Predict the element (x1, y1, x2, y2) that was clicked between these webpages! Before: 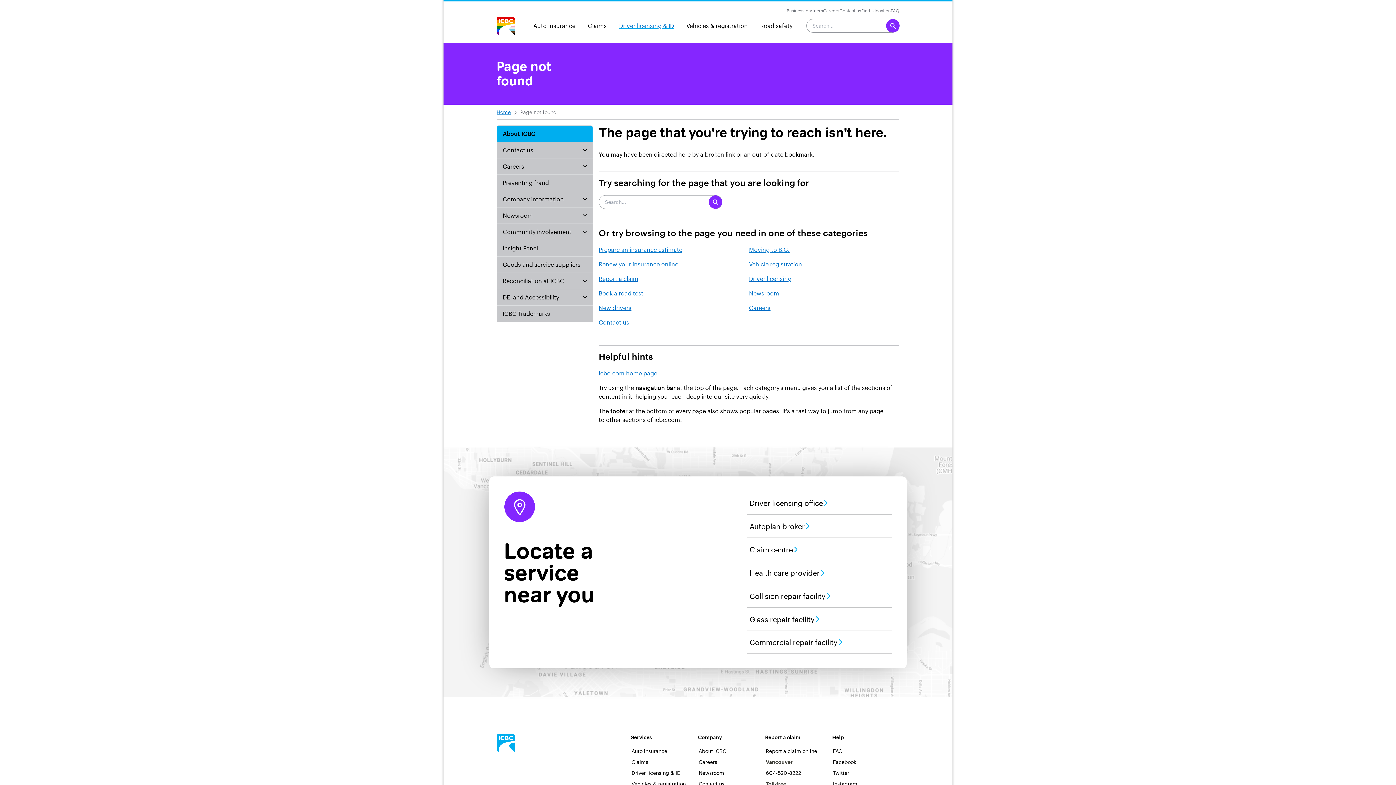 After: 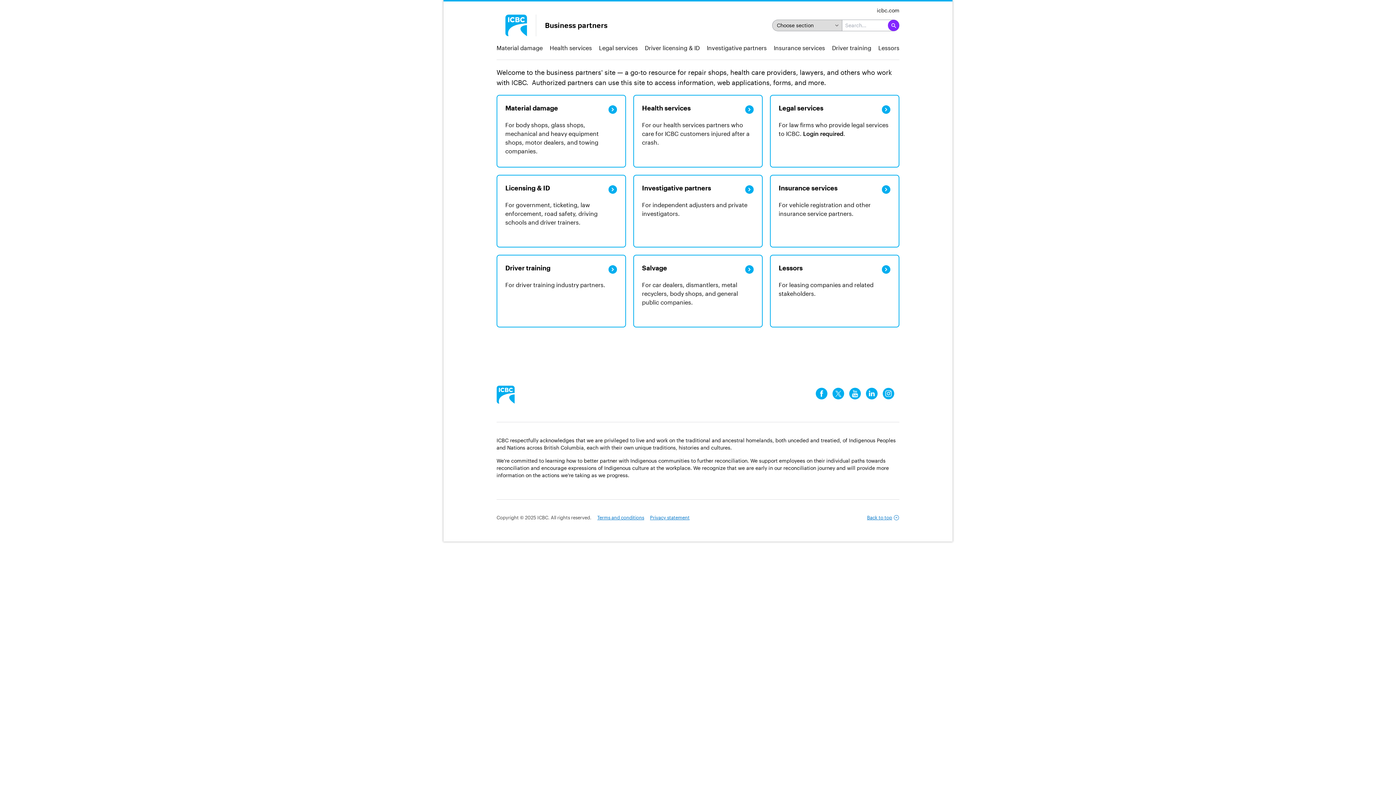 Action: bbox: (786, 8, 823, 13) label: Business partners